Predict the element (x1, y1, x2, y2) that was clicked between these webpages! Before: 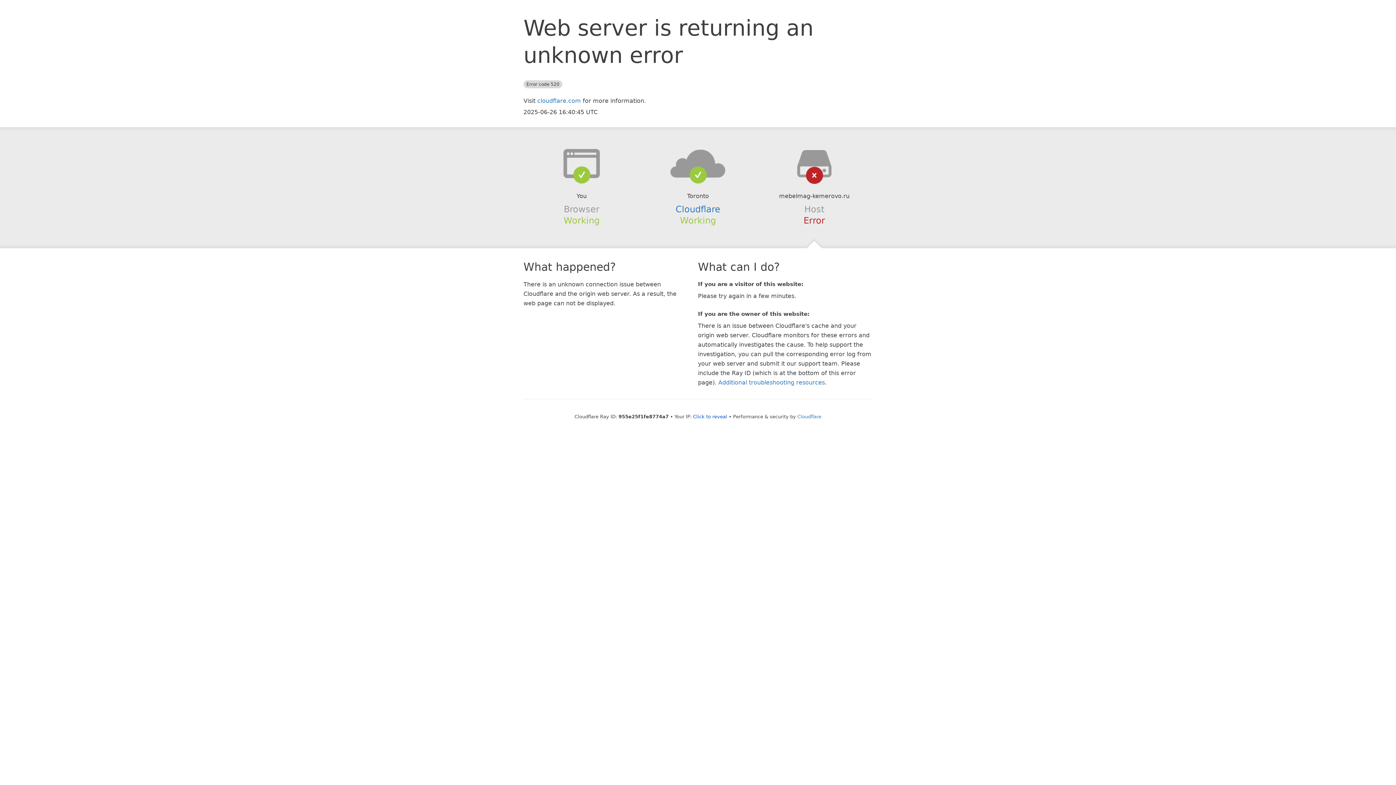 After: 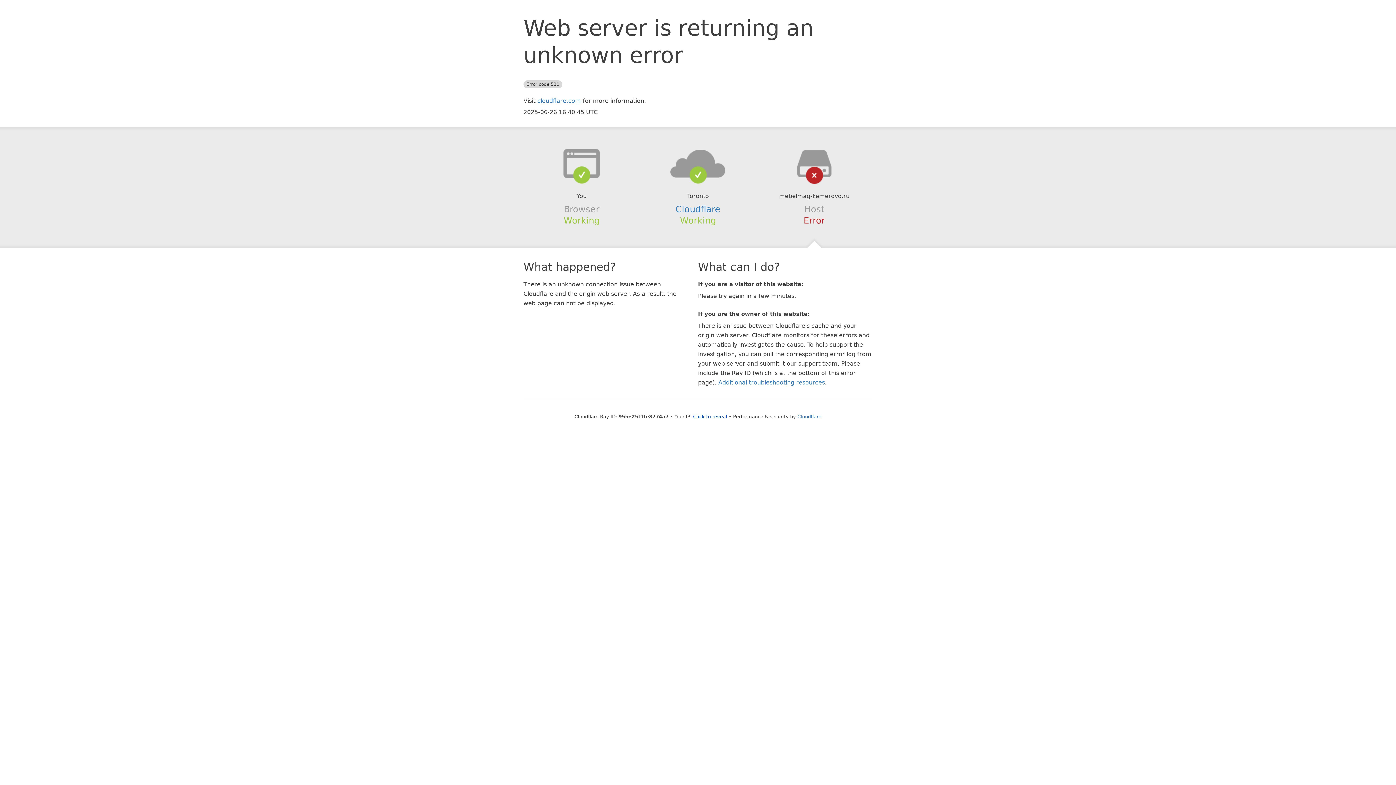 Action: bbox: (639, 148, 756, 178)